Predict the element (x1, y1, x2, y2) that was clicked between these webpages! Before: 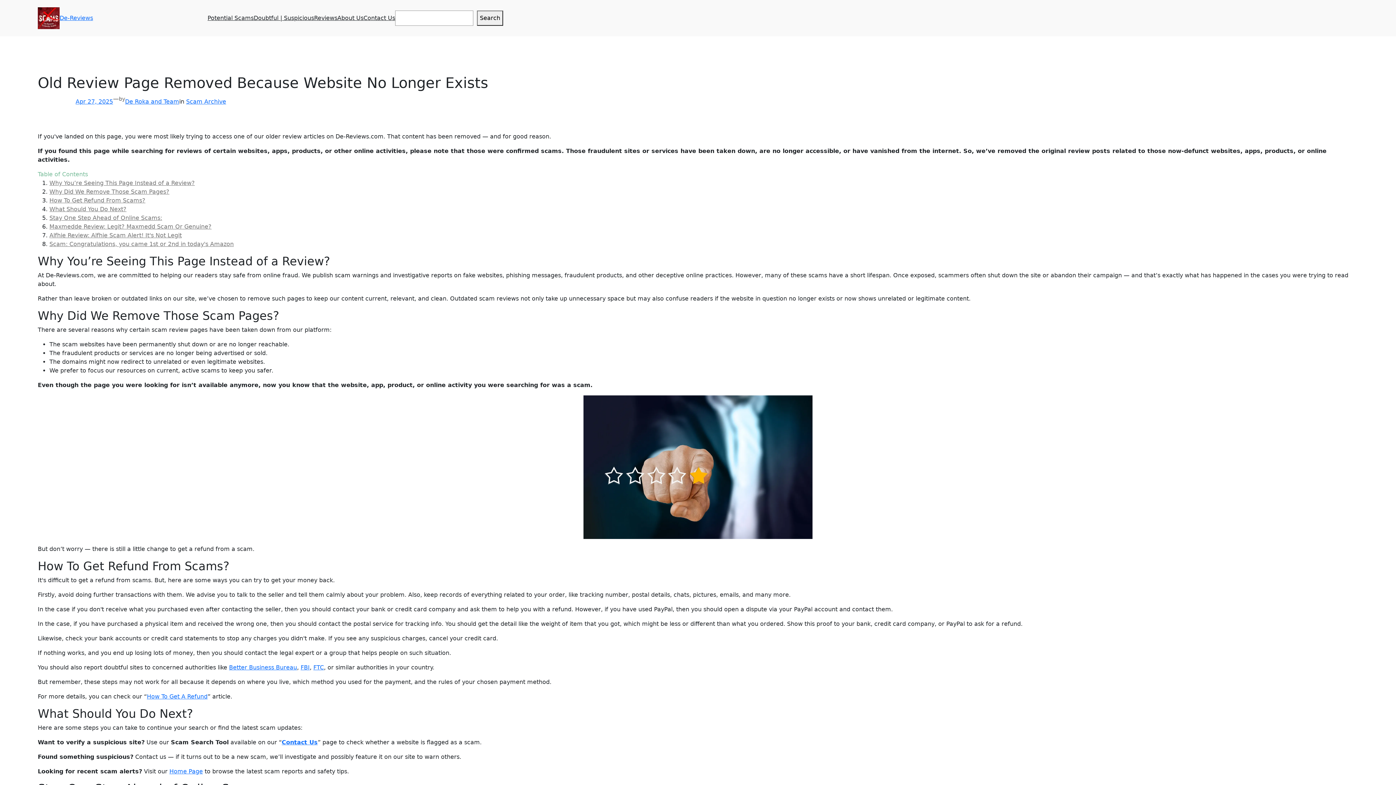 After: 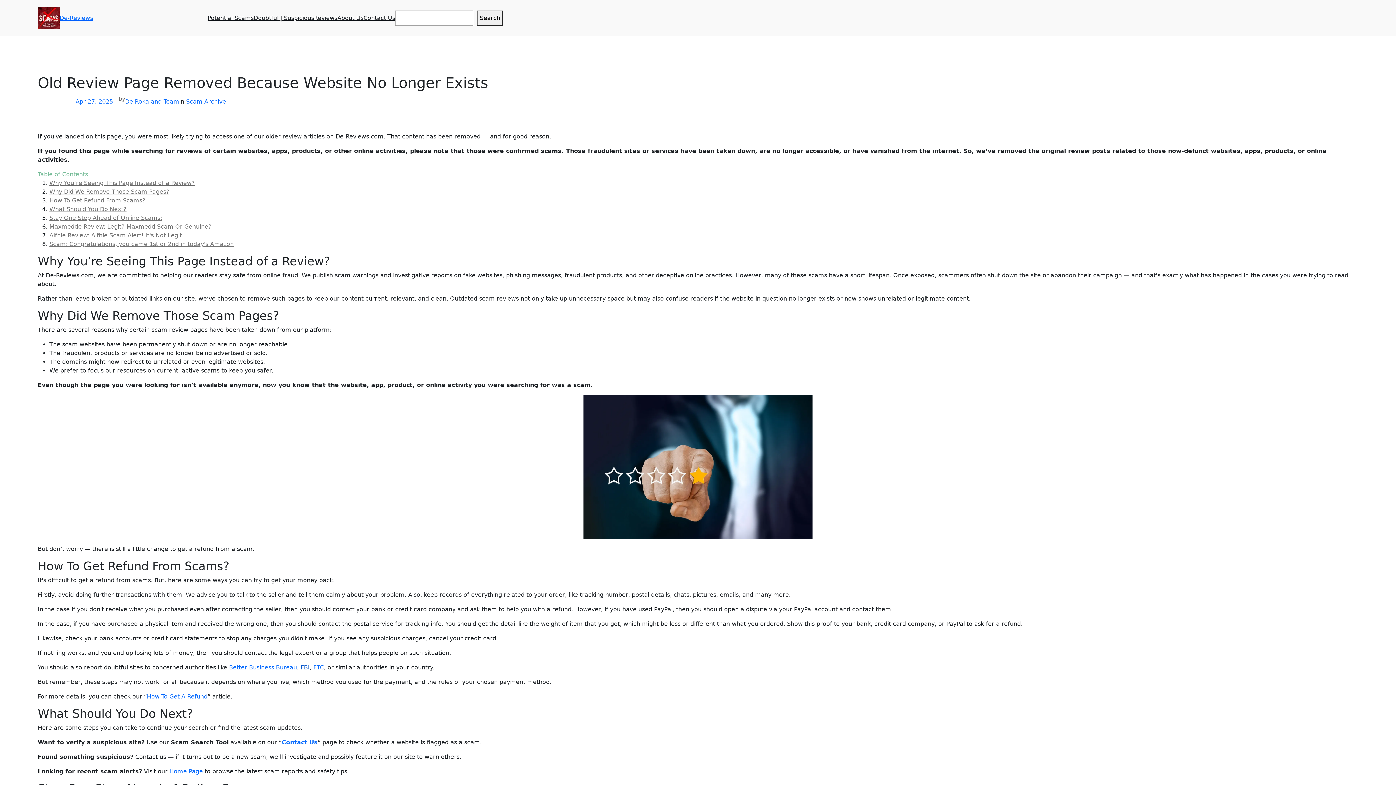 Action: bbox: (300, 664, 309, 671) label: FBI